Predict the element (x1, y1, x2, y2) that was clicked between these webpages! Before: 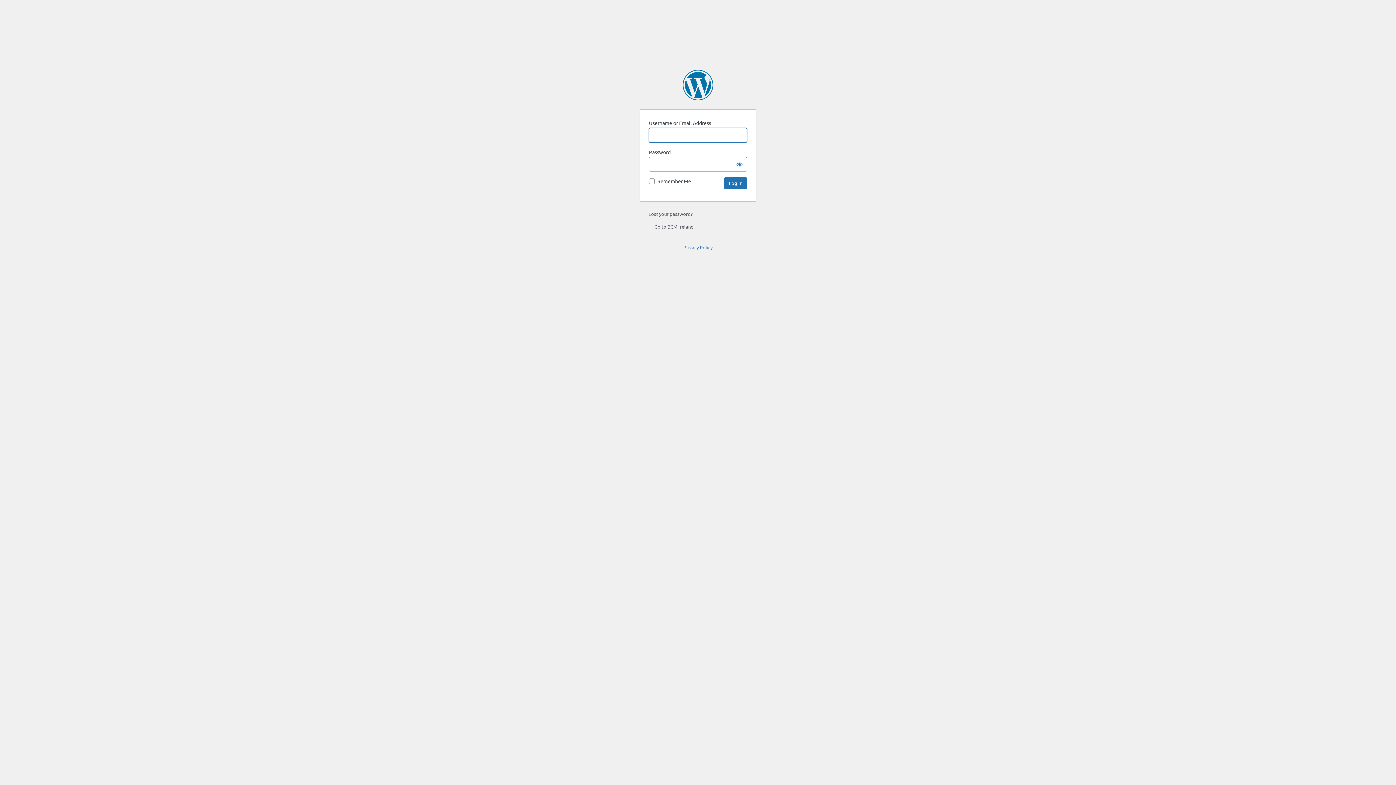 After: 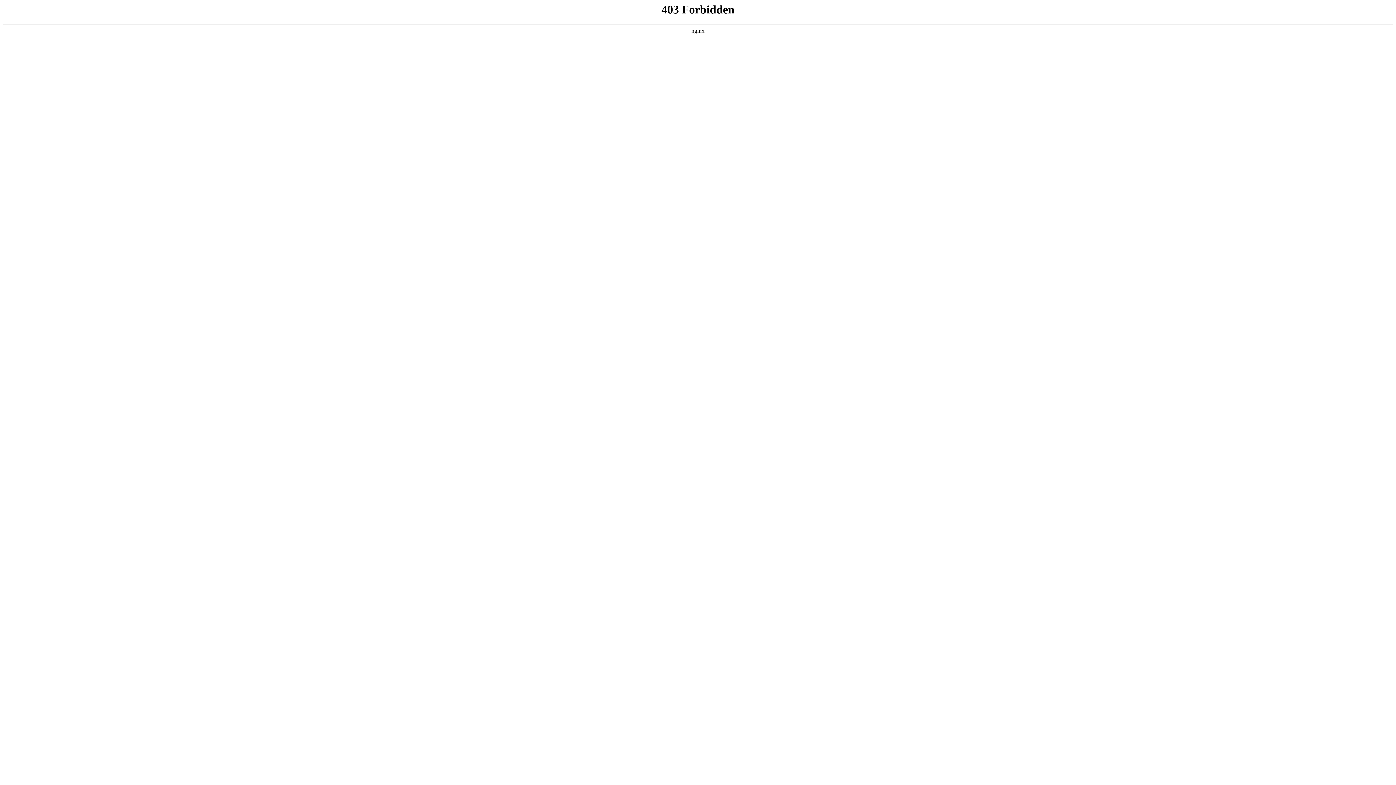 Action: bbox: (682, 69, 713, 100) label: Powered by WordPress